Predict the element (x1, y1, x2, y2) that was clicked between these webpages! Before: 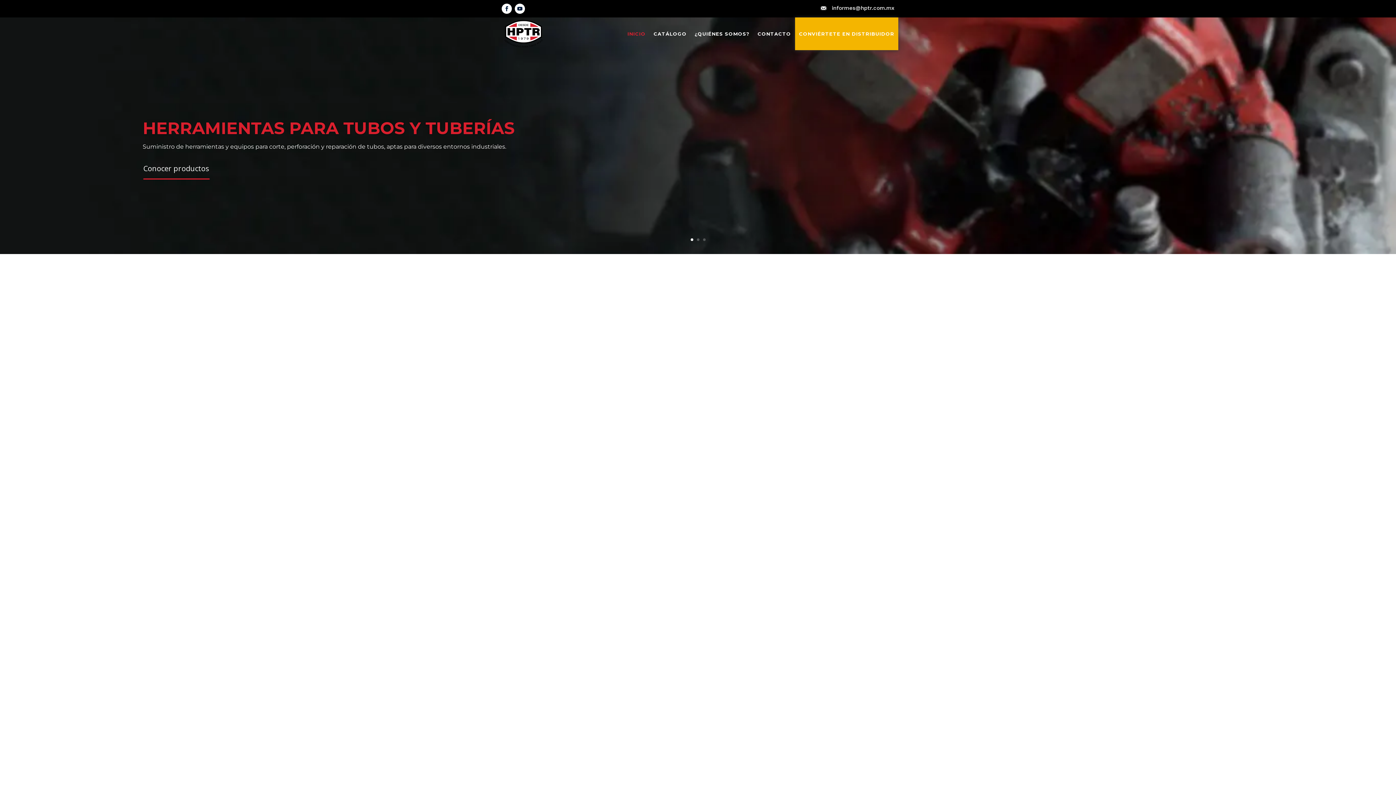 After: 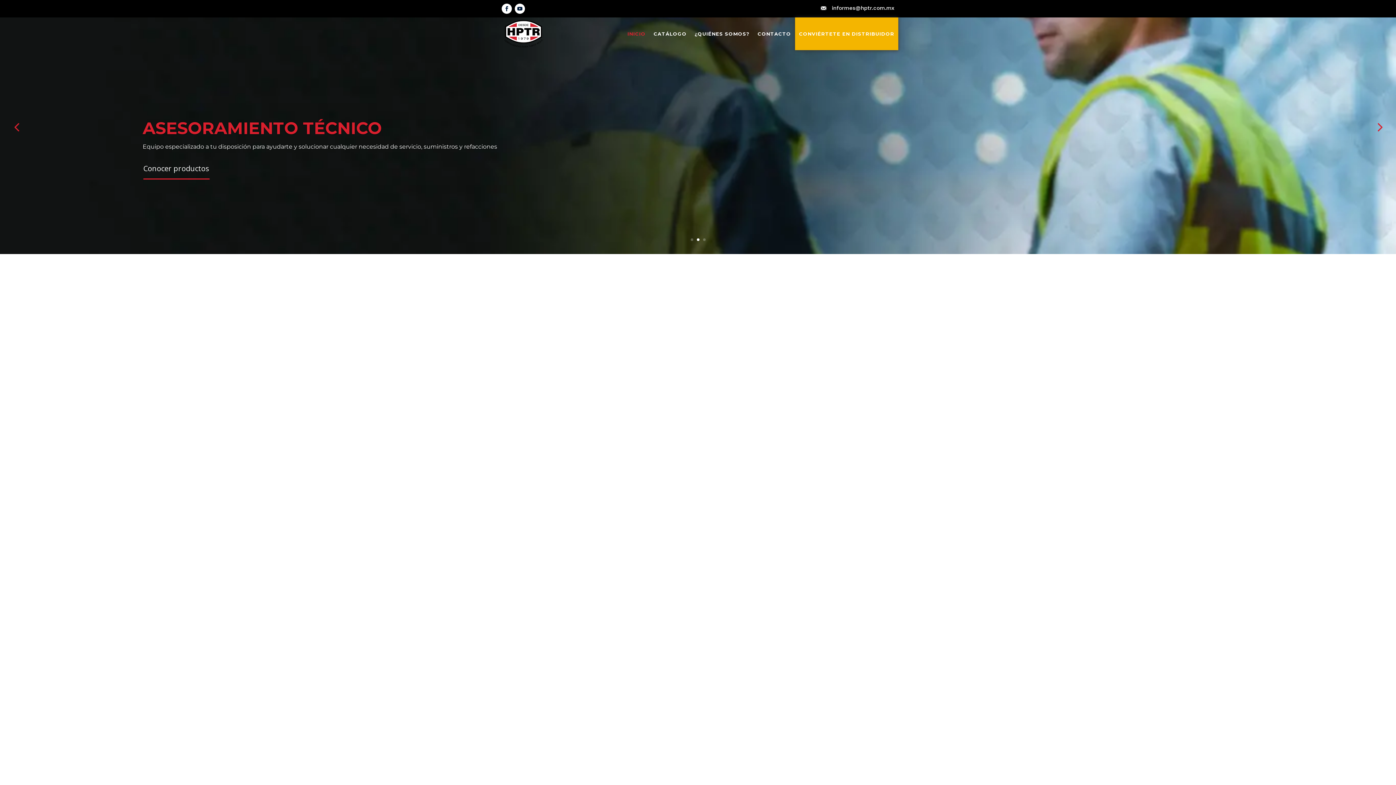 Action: bbox: (696, 238, 699, 241) label: 2